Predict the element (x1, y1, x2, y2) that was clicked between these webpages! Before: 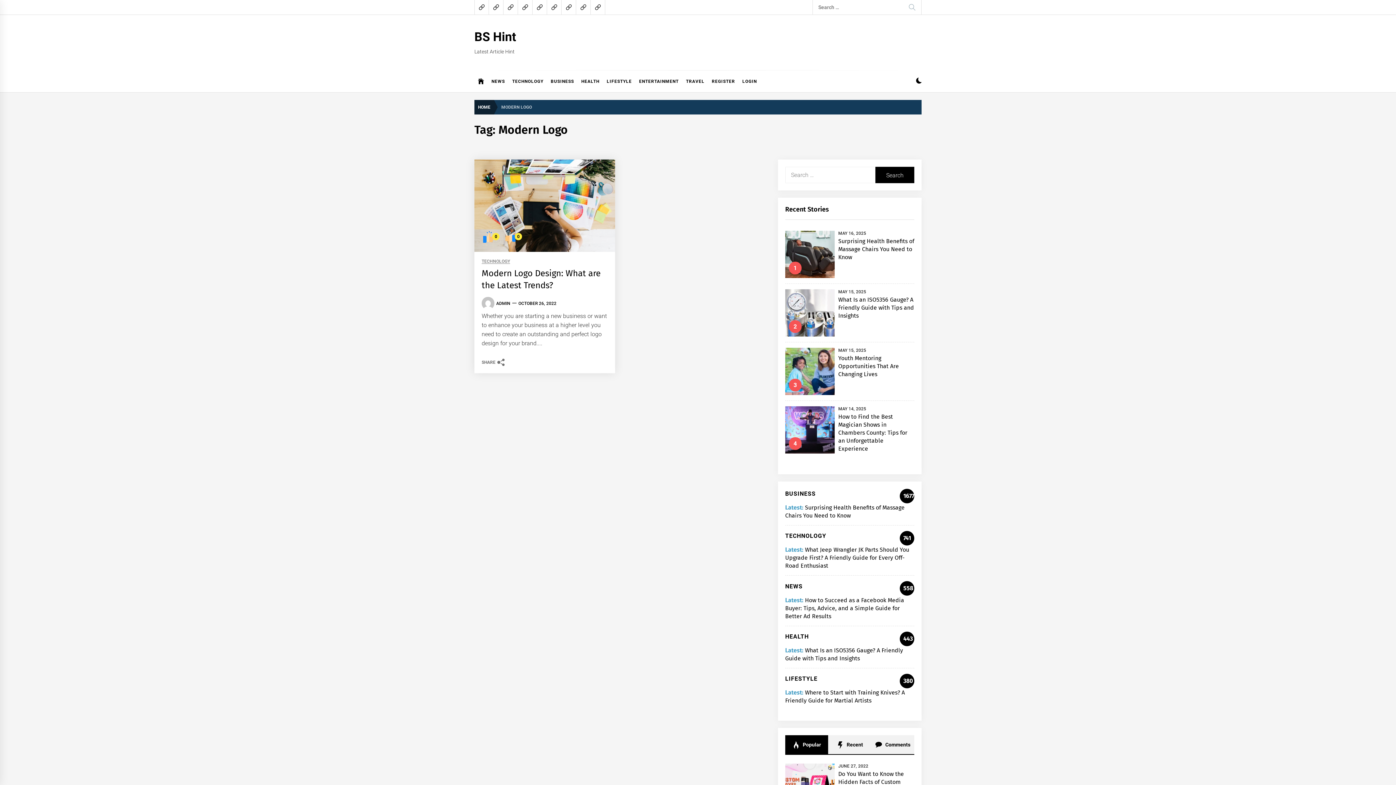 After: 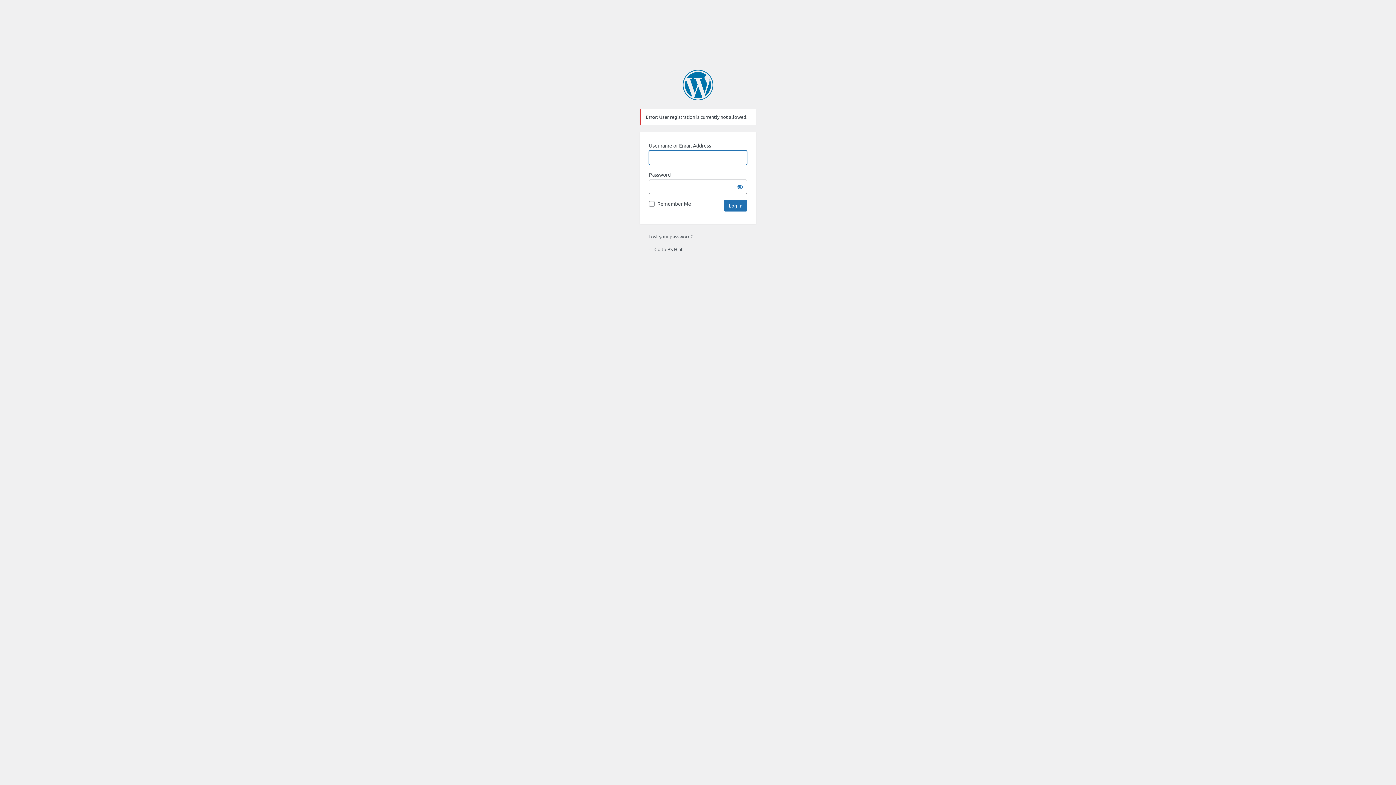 Action: bbox: (576, 0, 590, 14)